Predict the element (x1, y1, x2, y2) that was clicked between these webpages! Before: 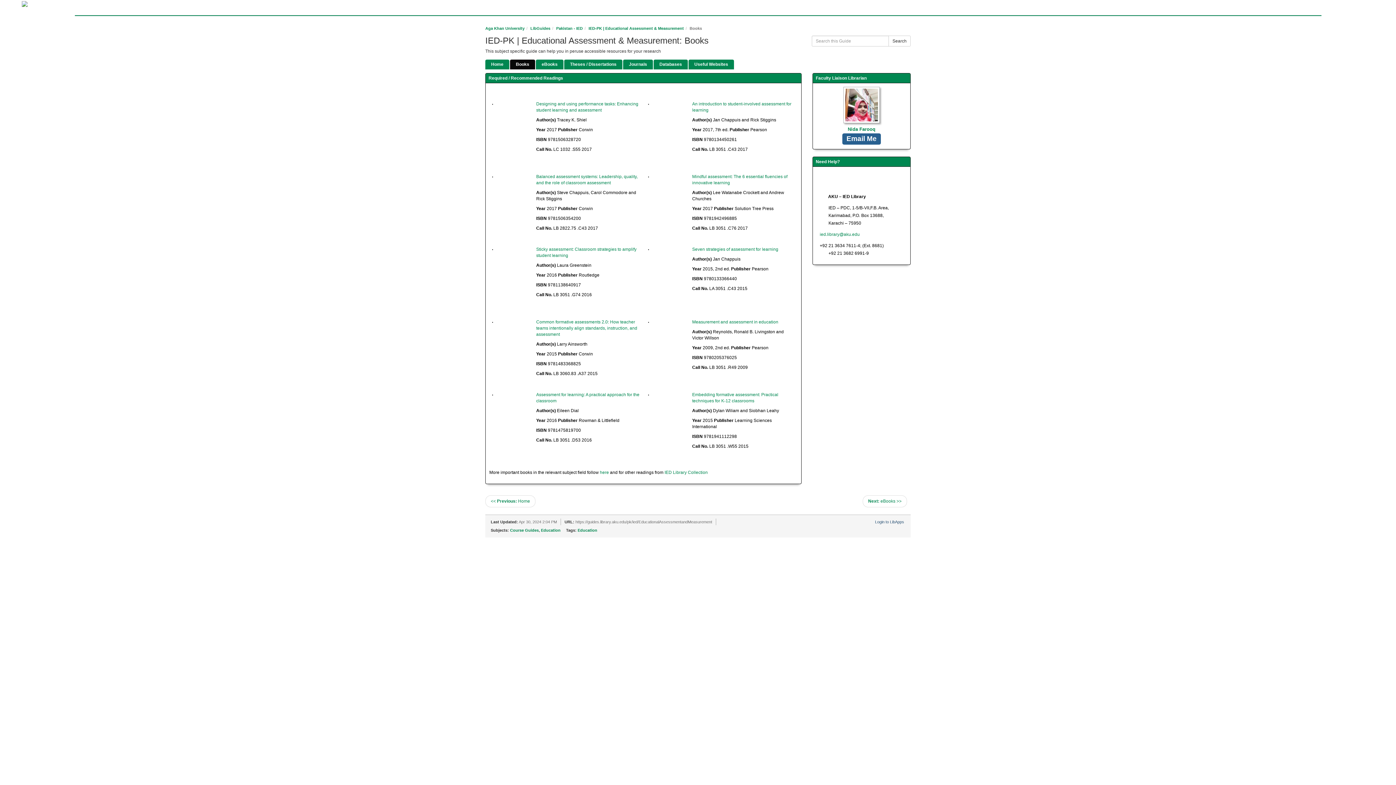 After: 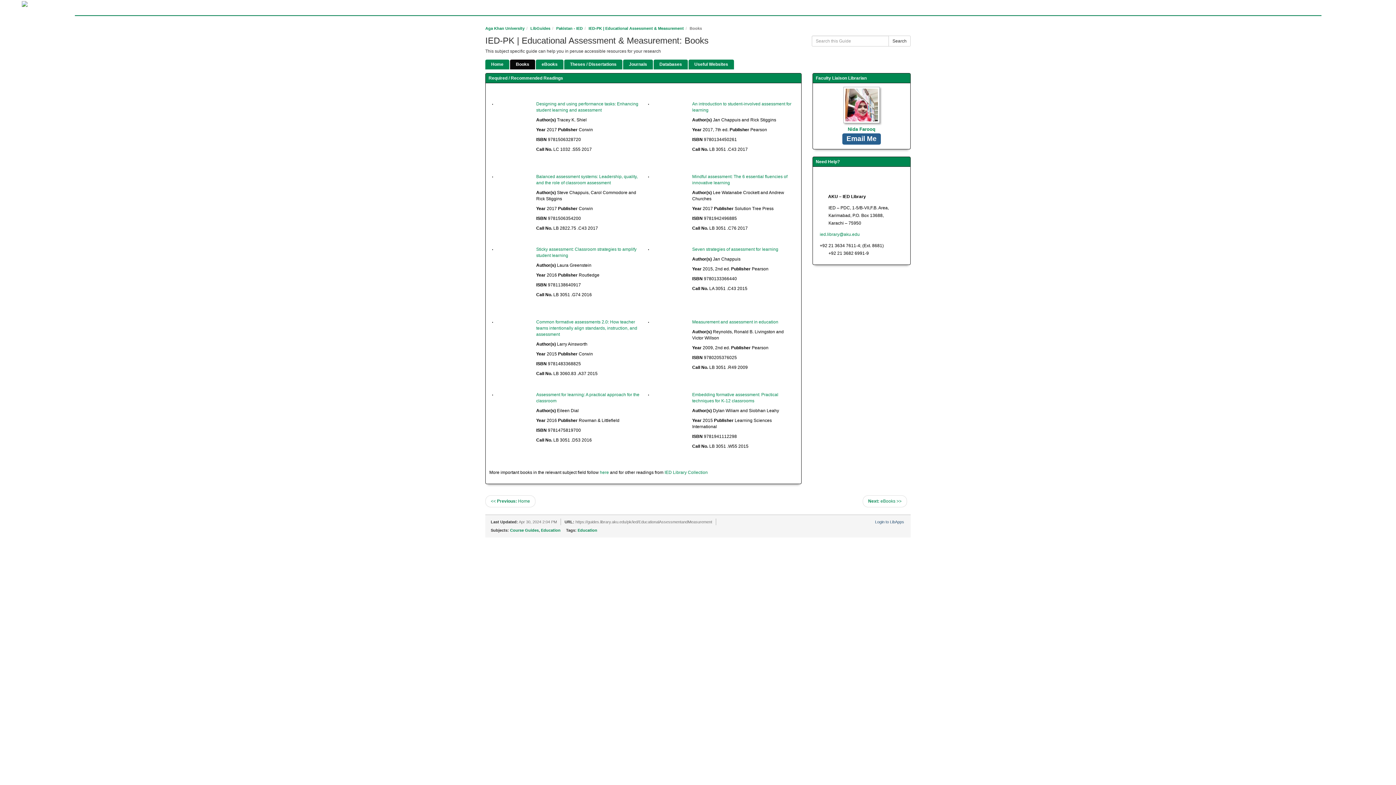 Action: bbox: (510, 59, 535, 69) label: Books